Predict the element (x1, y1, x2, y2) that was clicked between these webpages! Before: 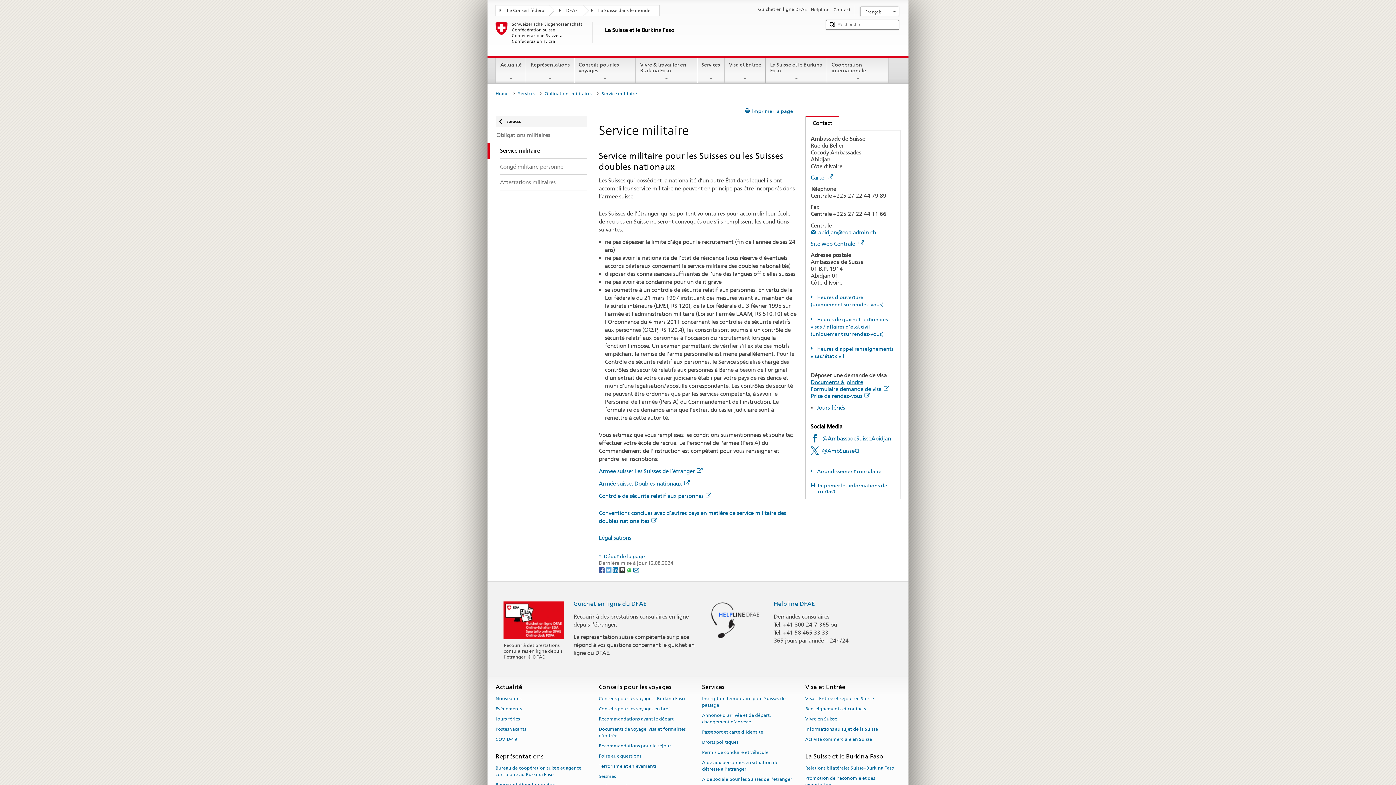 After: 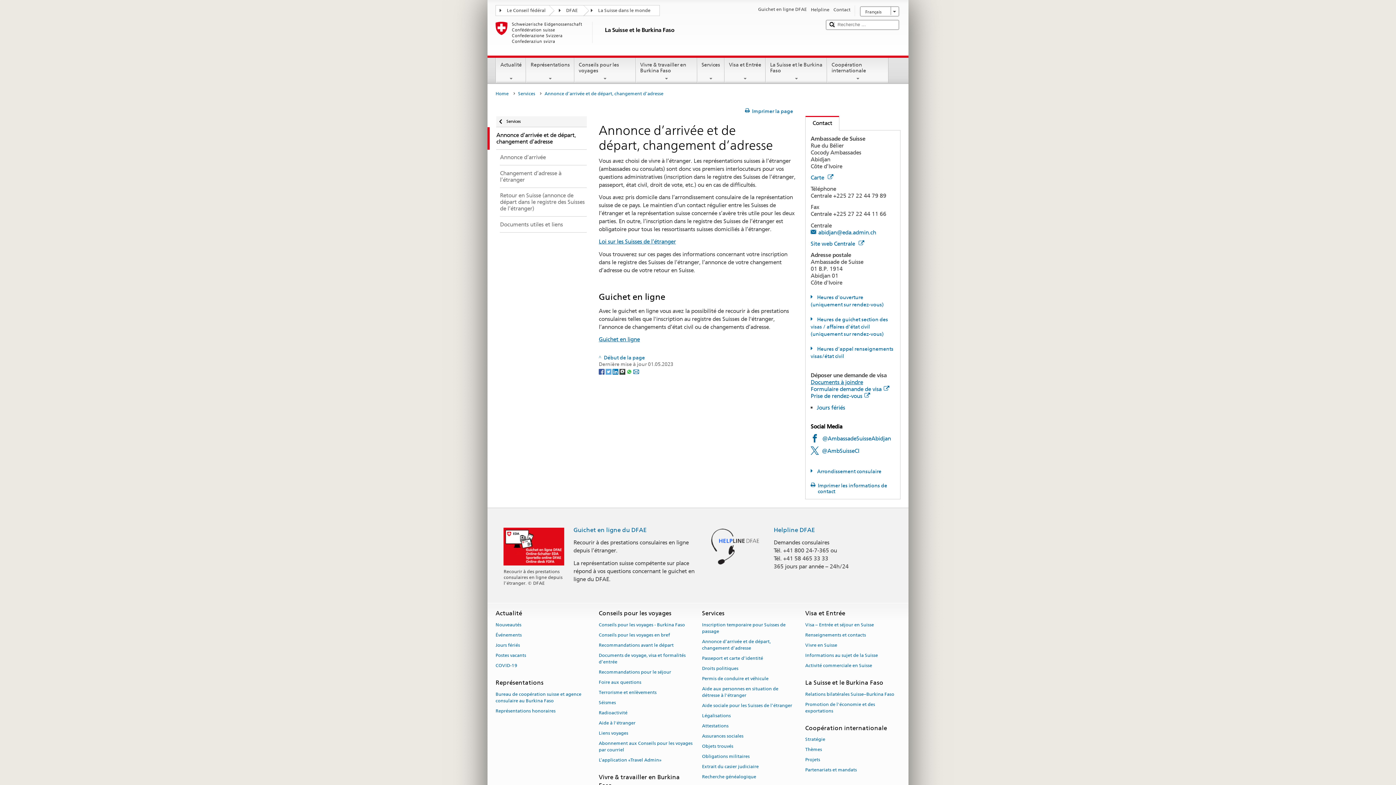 Action: label: Annonce d’arrivée et de départ, changement d’adresse bbox: (702, 710, 770, 727)